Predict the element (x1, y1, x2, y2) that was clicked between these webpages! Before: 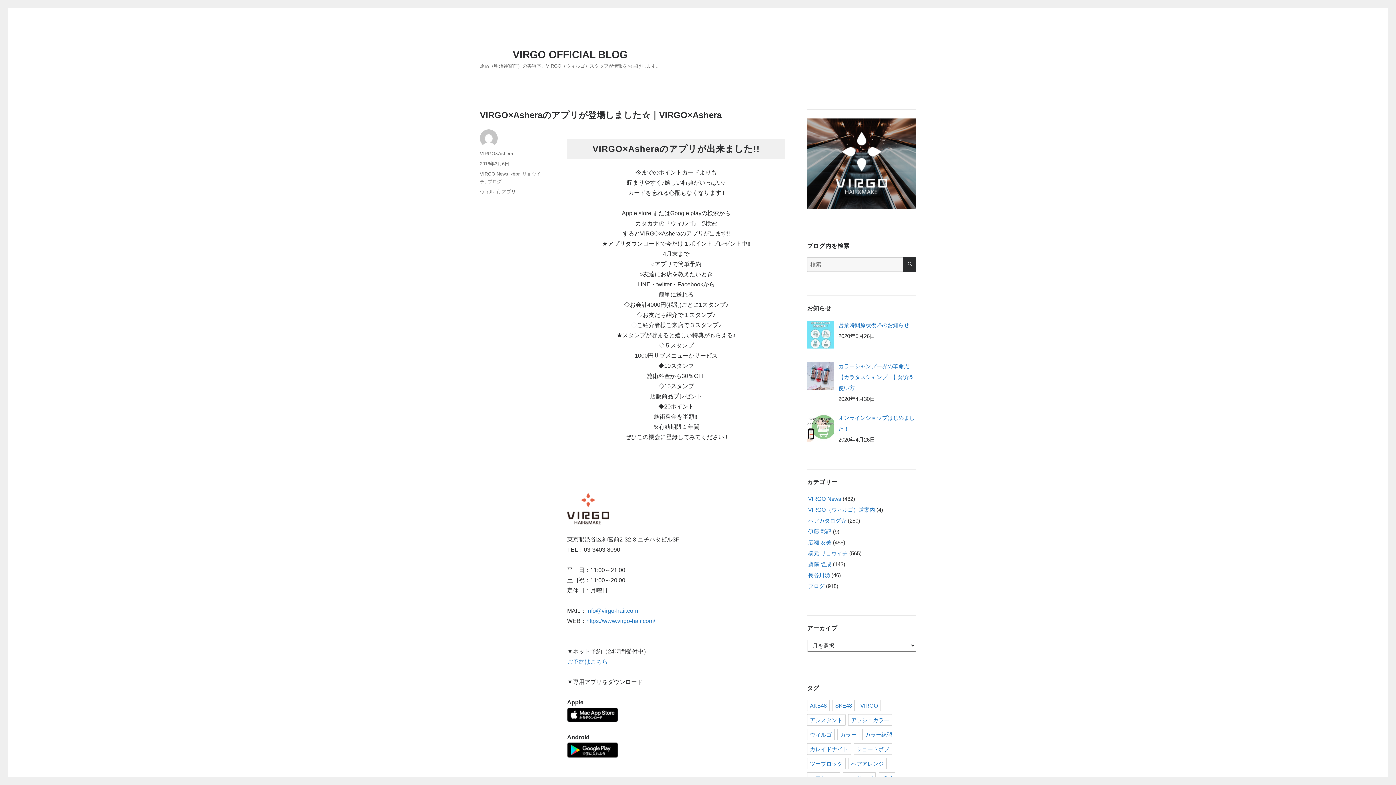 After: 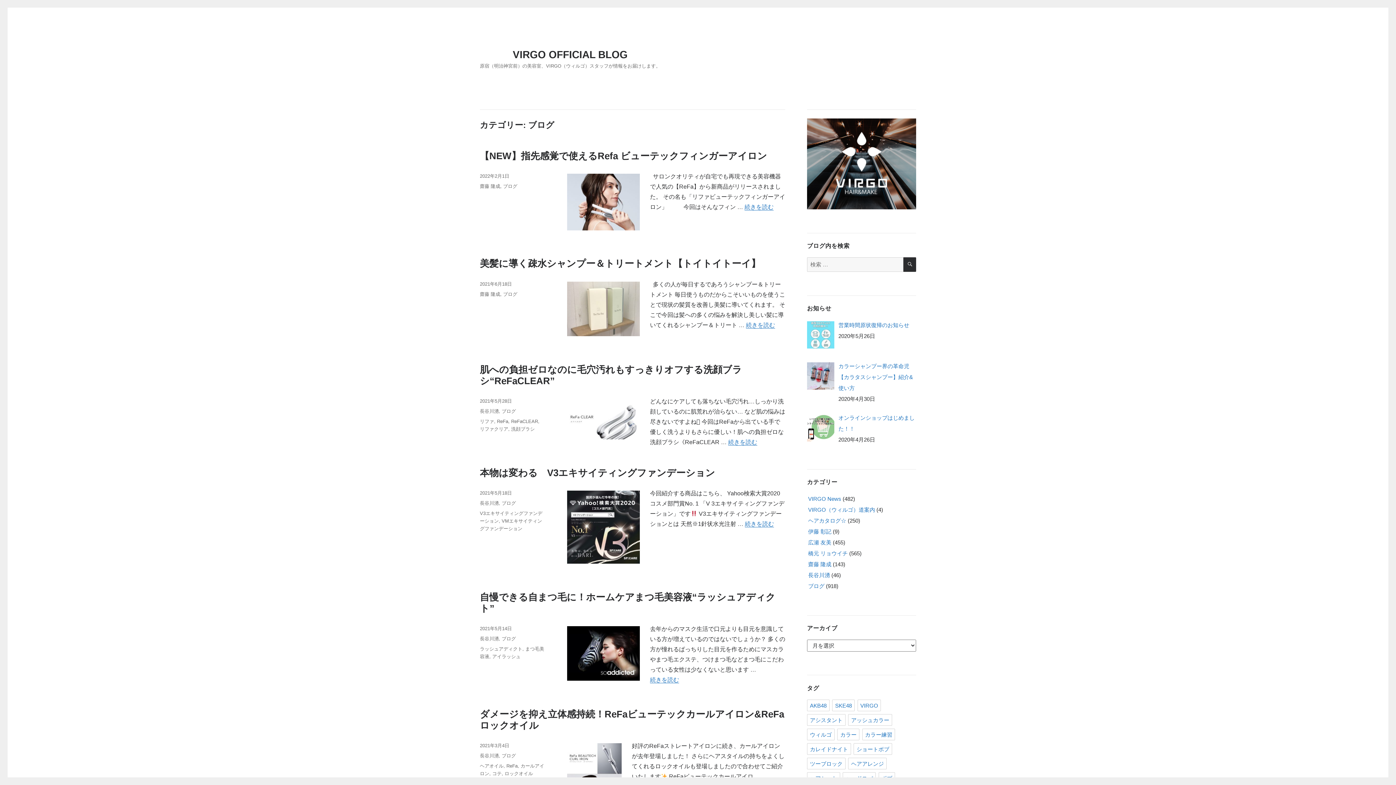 Action: label: ブログ bbox: (808, 583, 824, 589)